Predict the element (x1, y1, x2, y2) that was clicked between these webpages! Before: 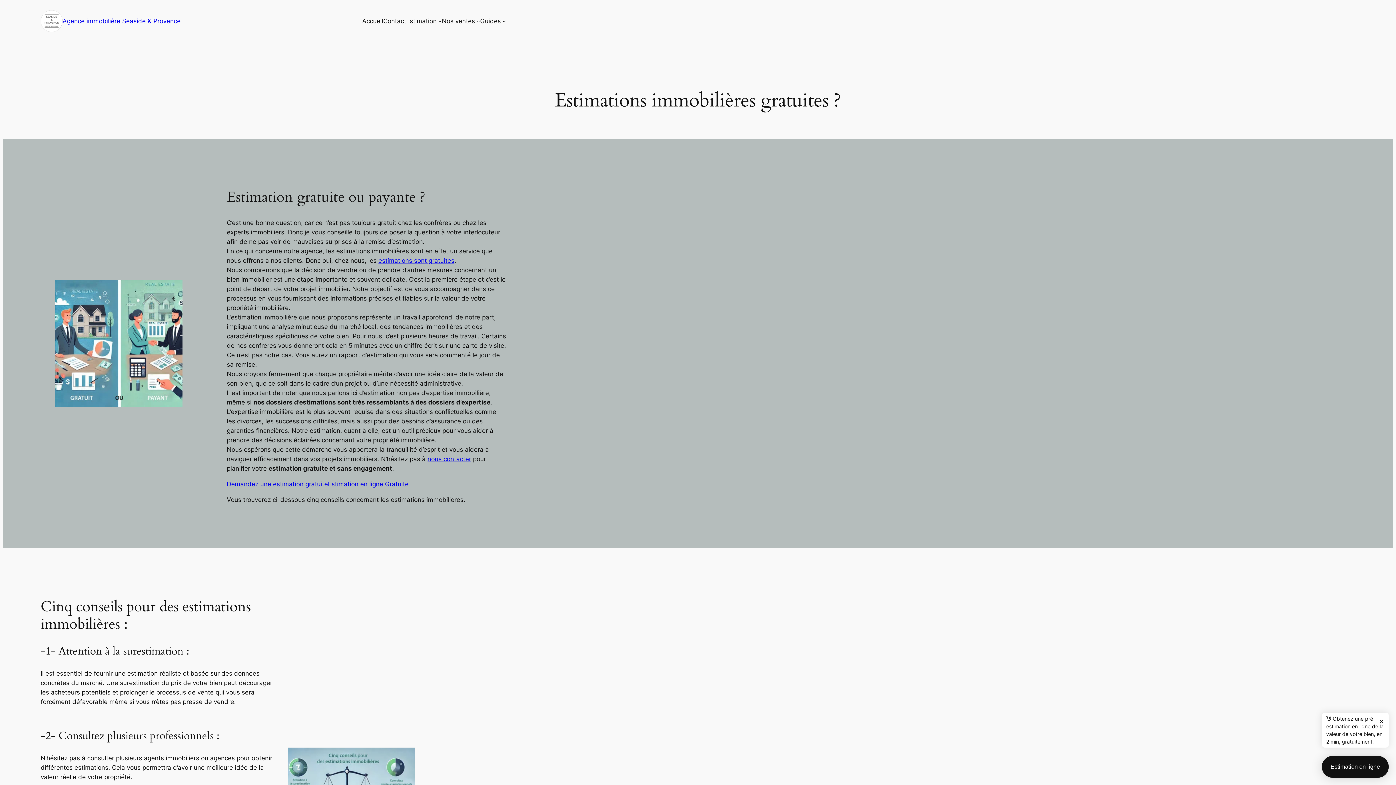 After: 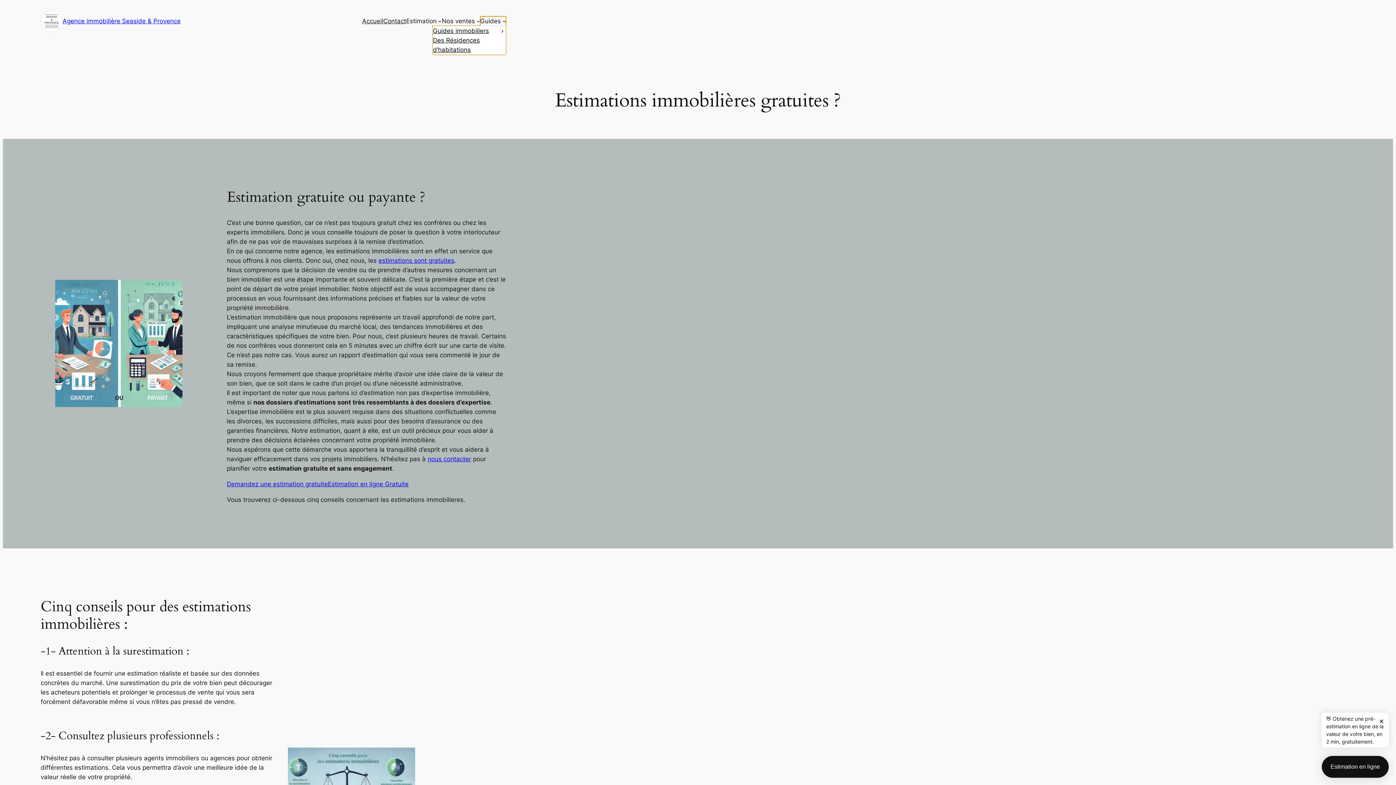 Action: label: Guides bbox: (480, 16, 500, 25)